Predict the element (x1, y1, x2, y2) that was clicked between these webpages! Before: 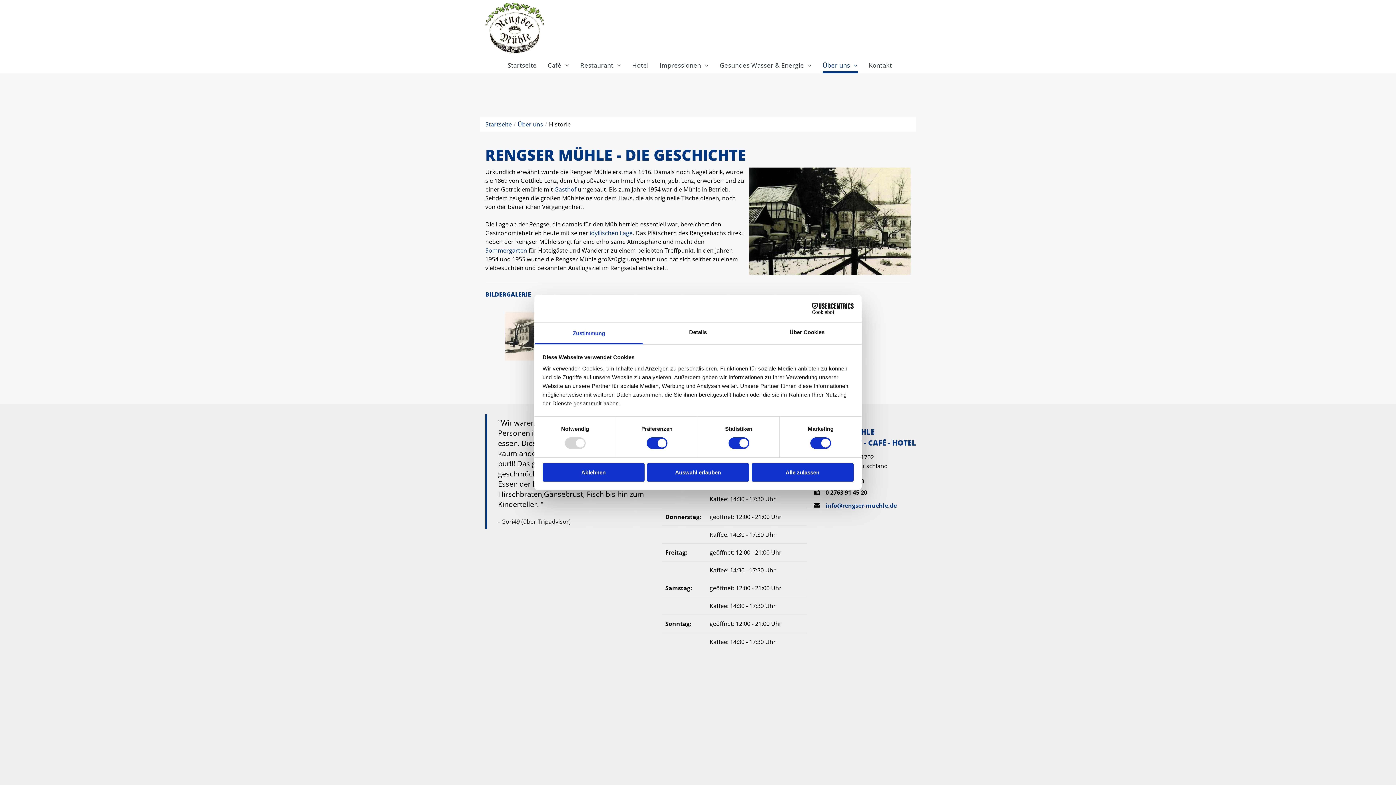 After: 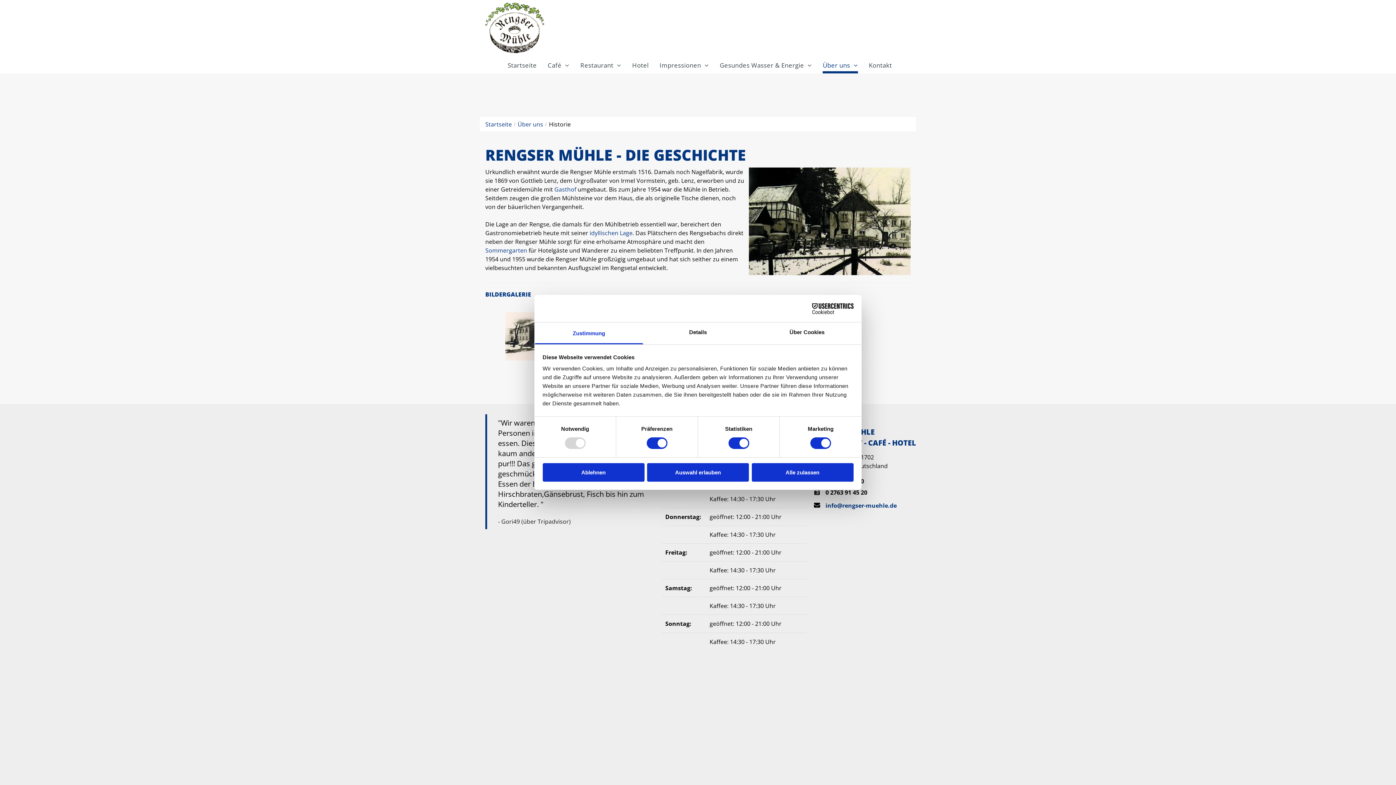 Action: label: Zustimmung bbox: (534, 322, 643, 344)